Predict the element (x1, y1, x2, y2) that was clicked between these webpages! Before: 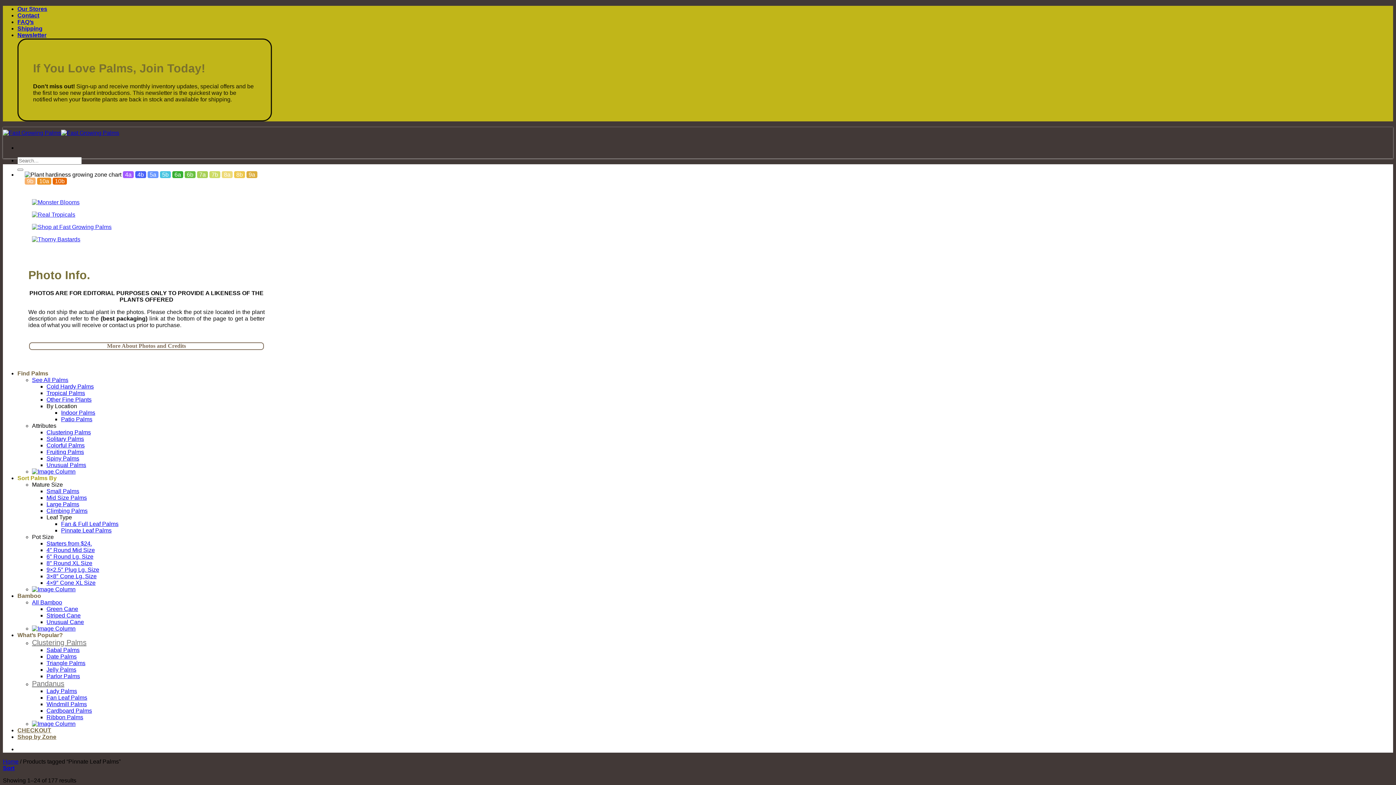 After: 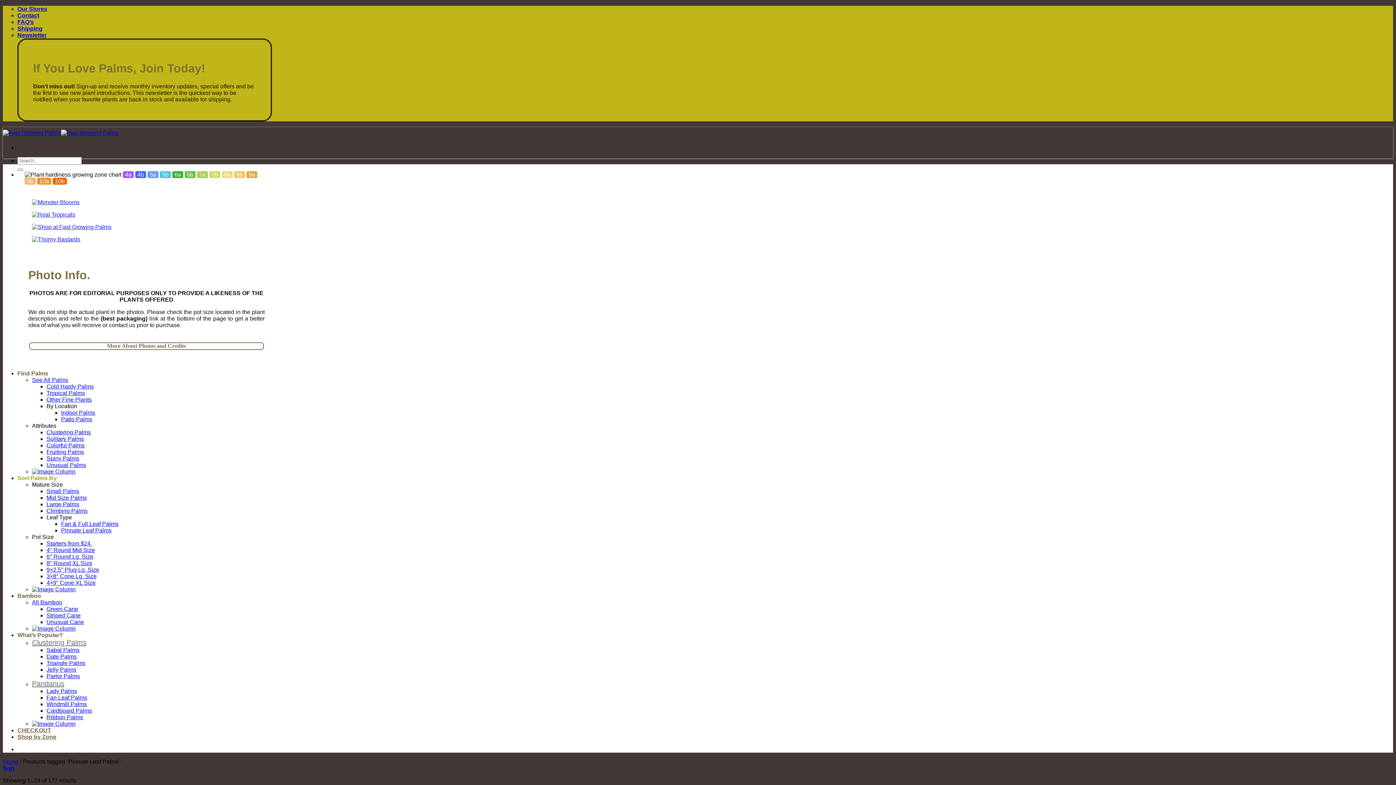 Action: label: Sort bbox: (2, 765, 14, 771)